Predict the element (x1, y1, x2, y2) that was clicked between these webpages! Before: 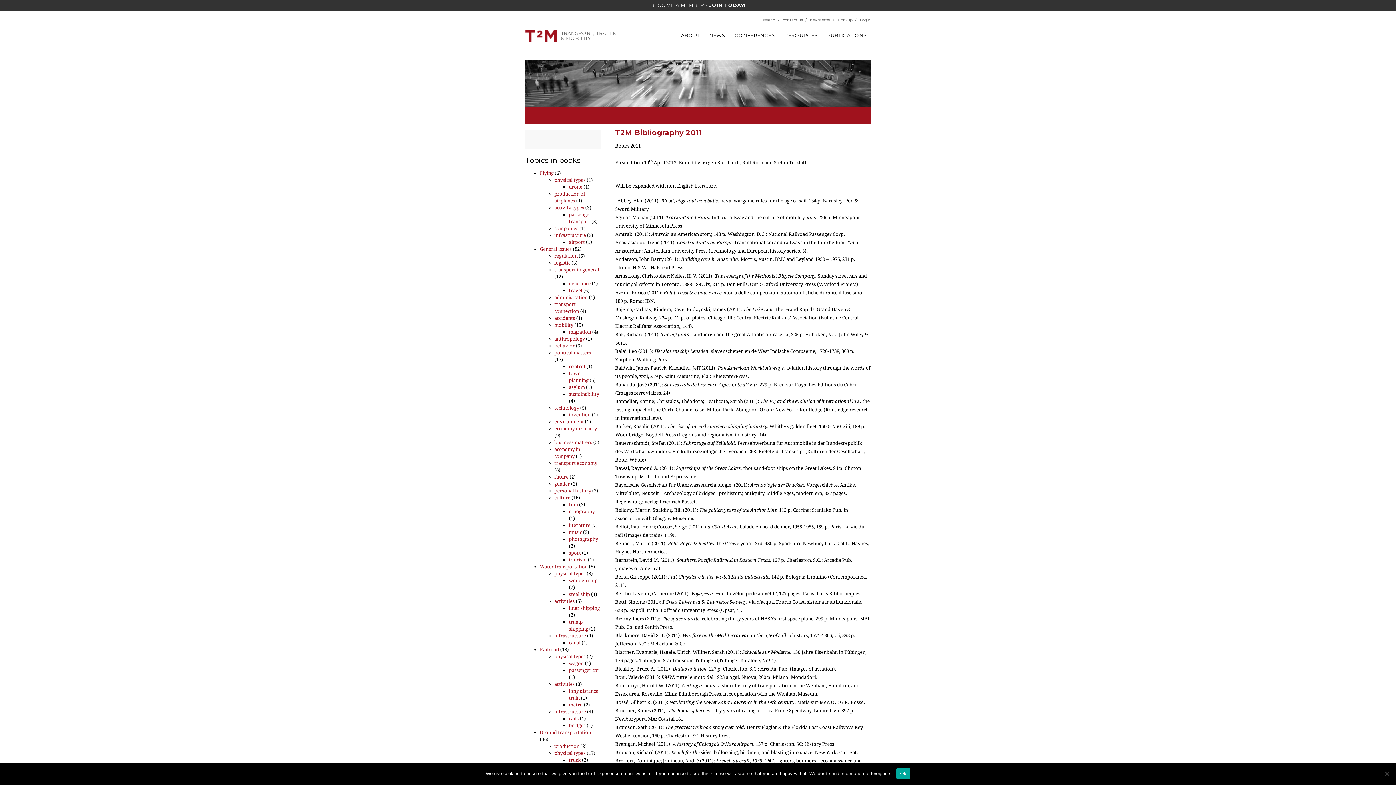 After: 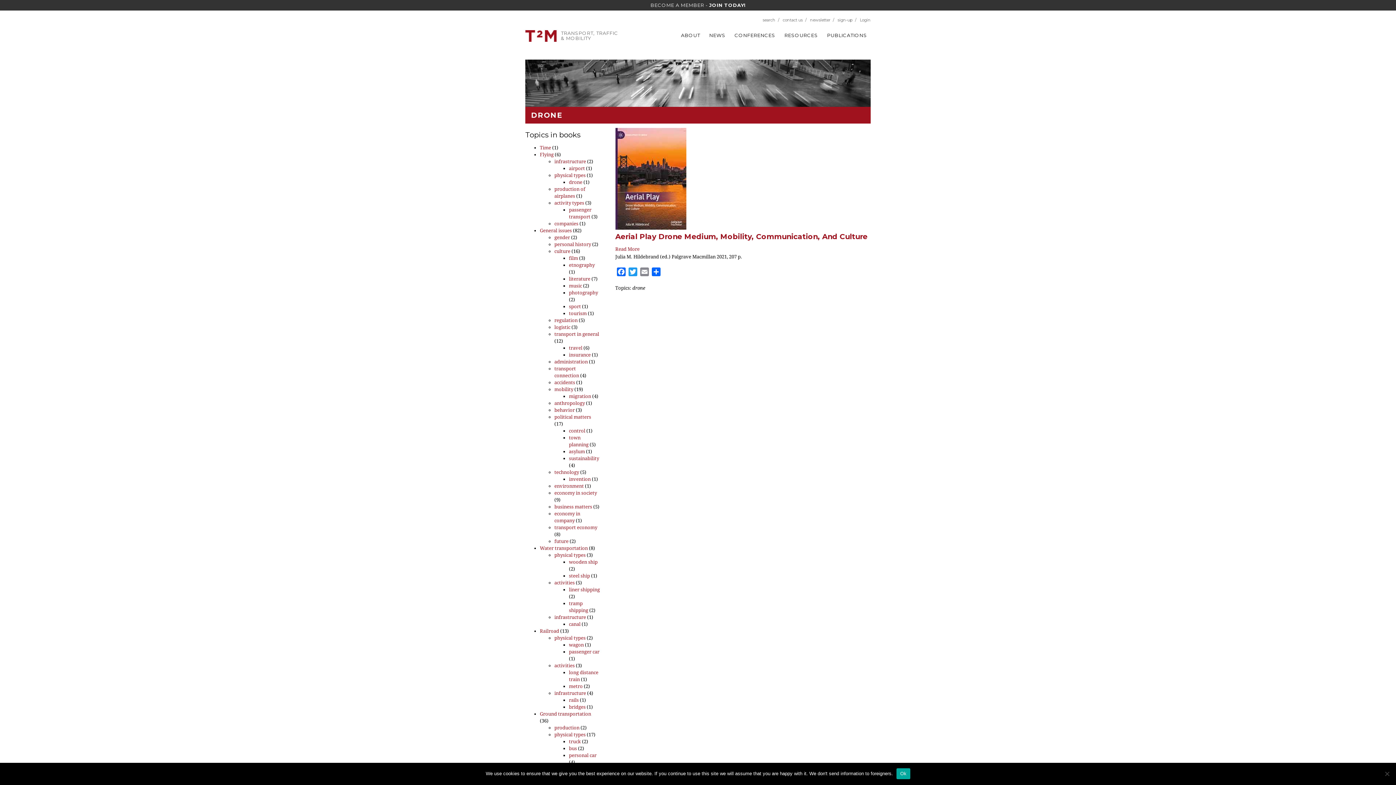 Action: bbox: (569, 184, 582, 189) label: drone